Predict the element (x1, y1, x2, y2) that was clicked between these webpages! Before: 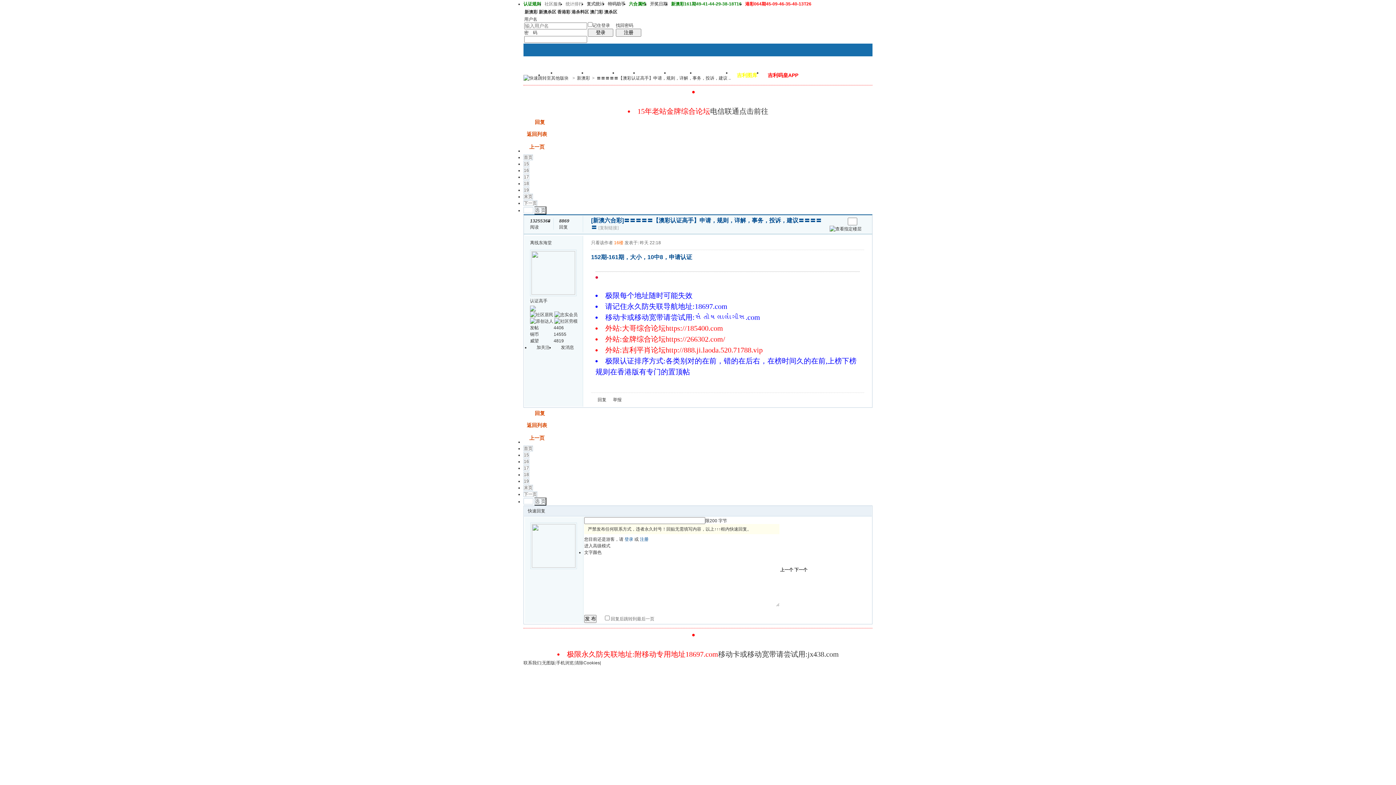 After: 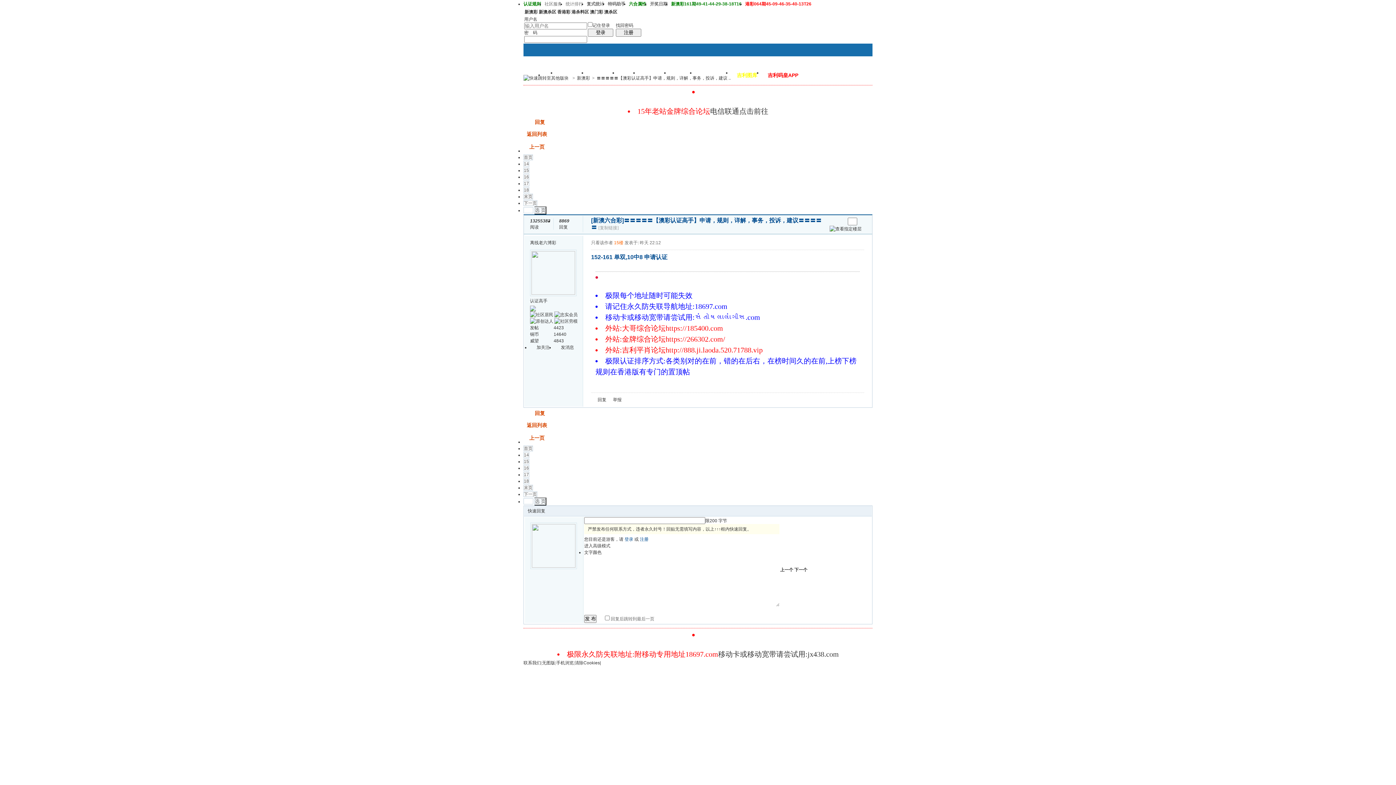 Action: label: 上一页 bbox: (523, 432, 550, 443)